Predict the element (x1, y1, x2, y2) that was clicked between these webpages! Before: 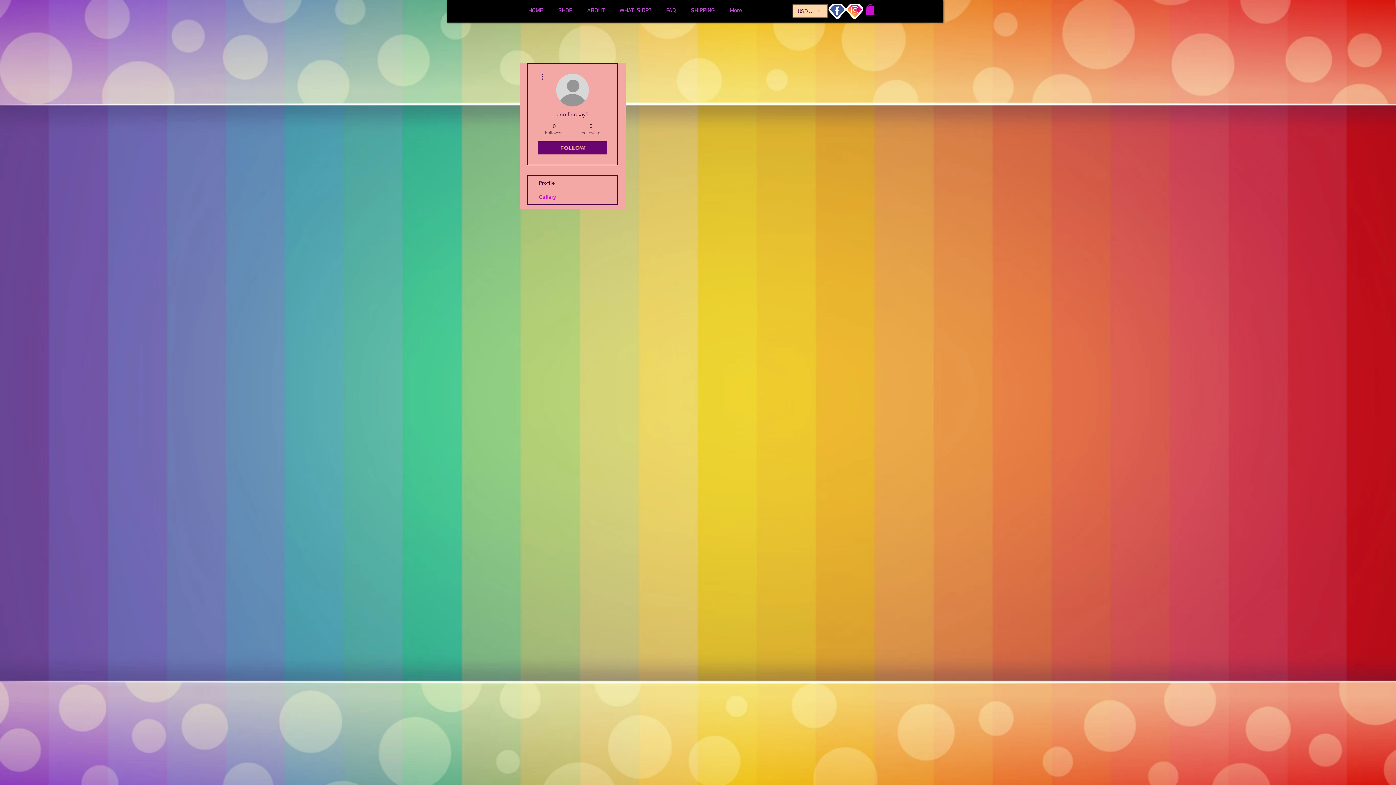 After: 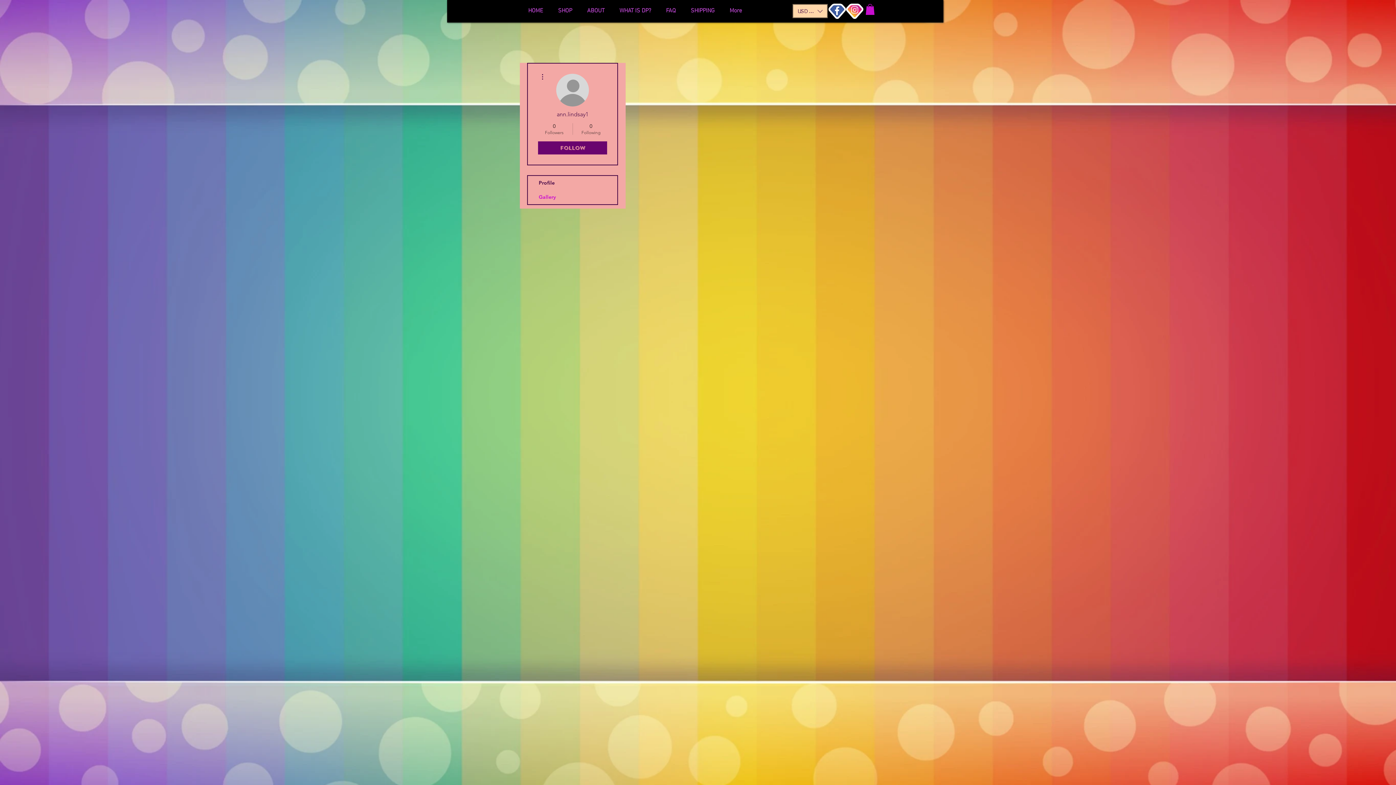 Action: label: Facebook bbox: (828, 2, 846, 20)